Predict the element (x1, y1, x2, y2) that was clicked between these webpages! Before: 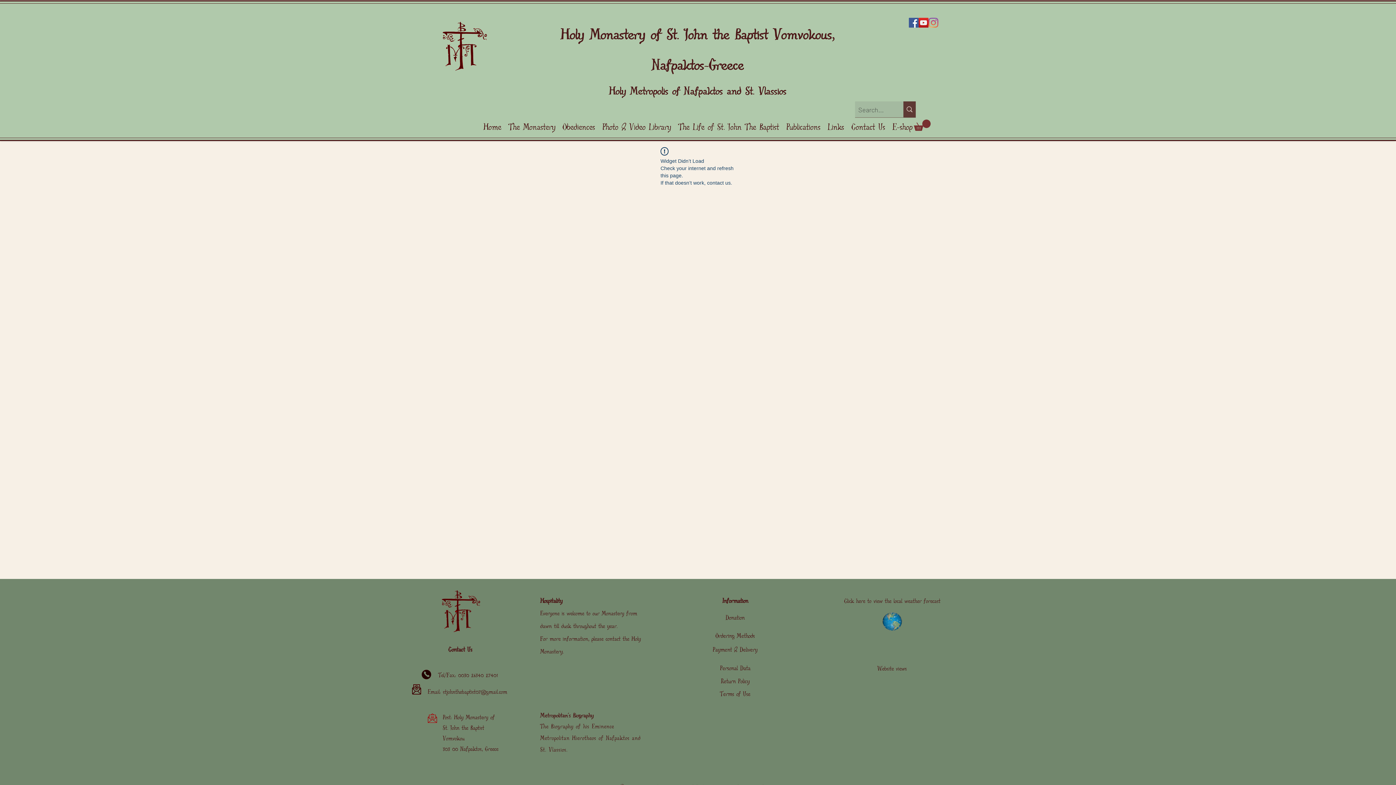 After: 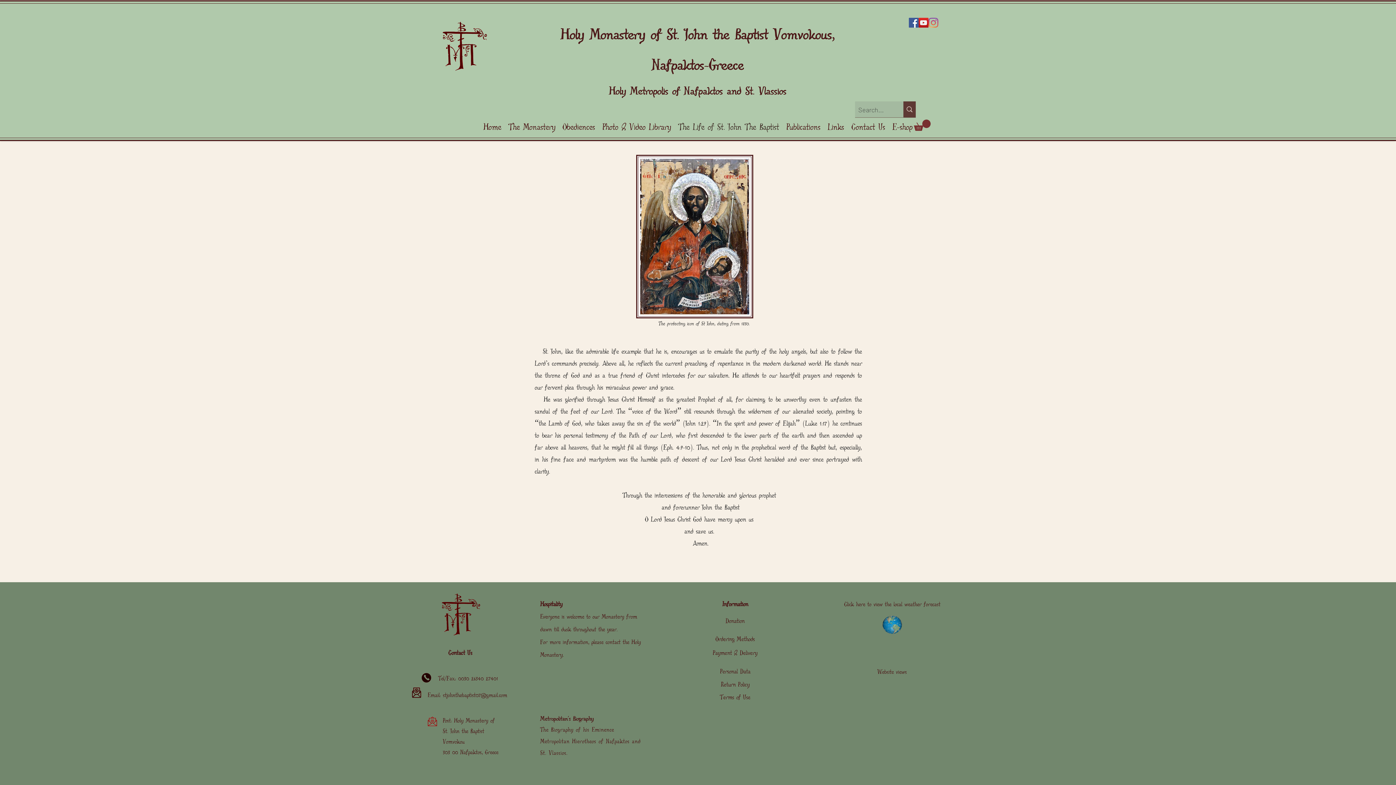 Action: label: The Life of St. John The Baptist bbox: (674, 119, 782, 130)